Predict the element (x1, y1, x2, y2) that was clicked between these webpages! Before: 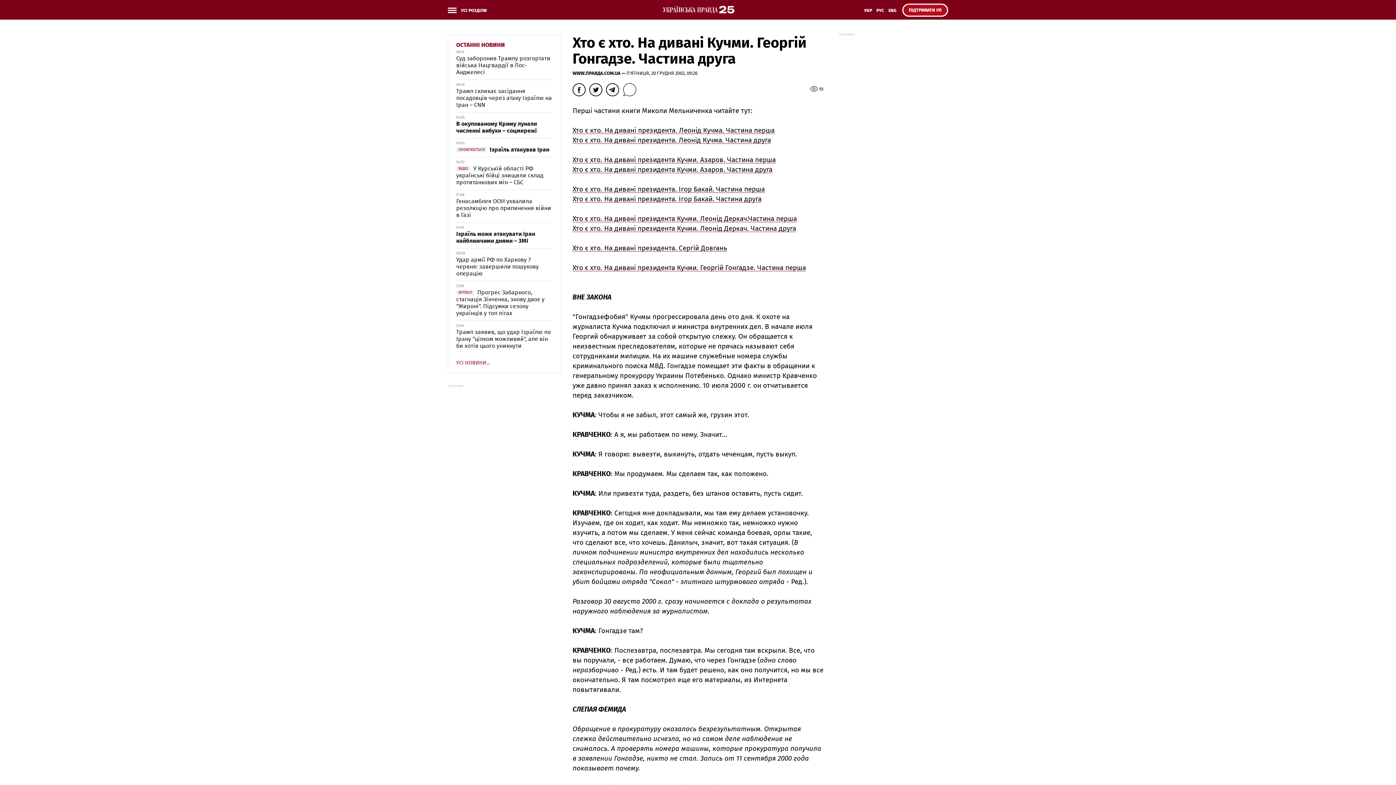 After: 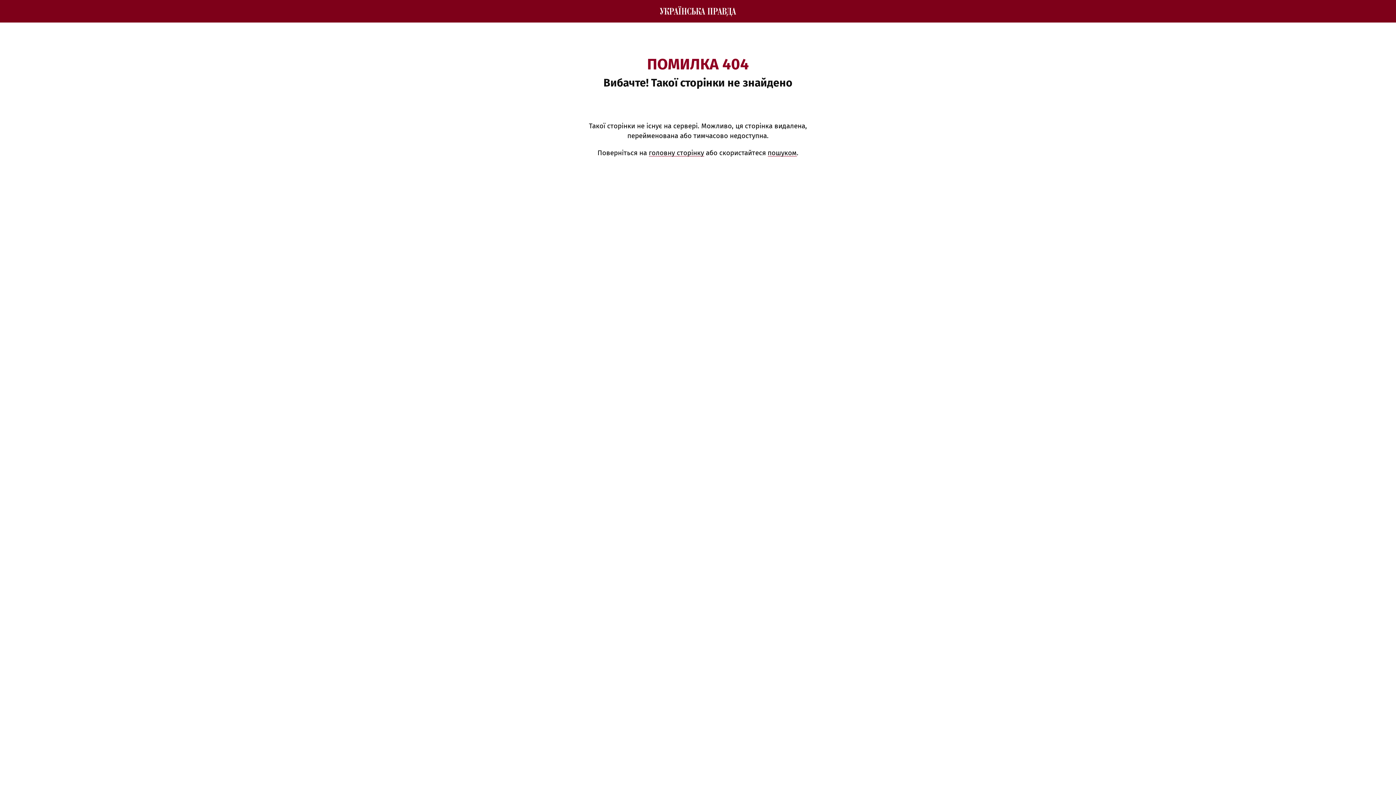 Action: bbox: (572, 186, 765, 193) label: Хто є хто. На дивані президента. Ігор Бакай. Частина перша